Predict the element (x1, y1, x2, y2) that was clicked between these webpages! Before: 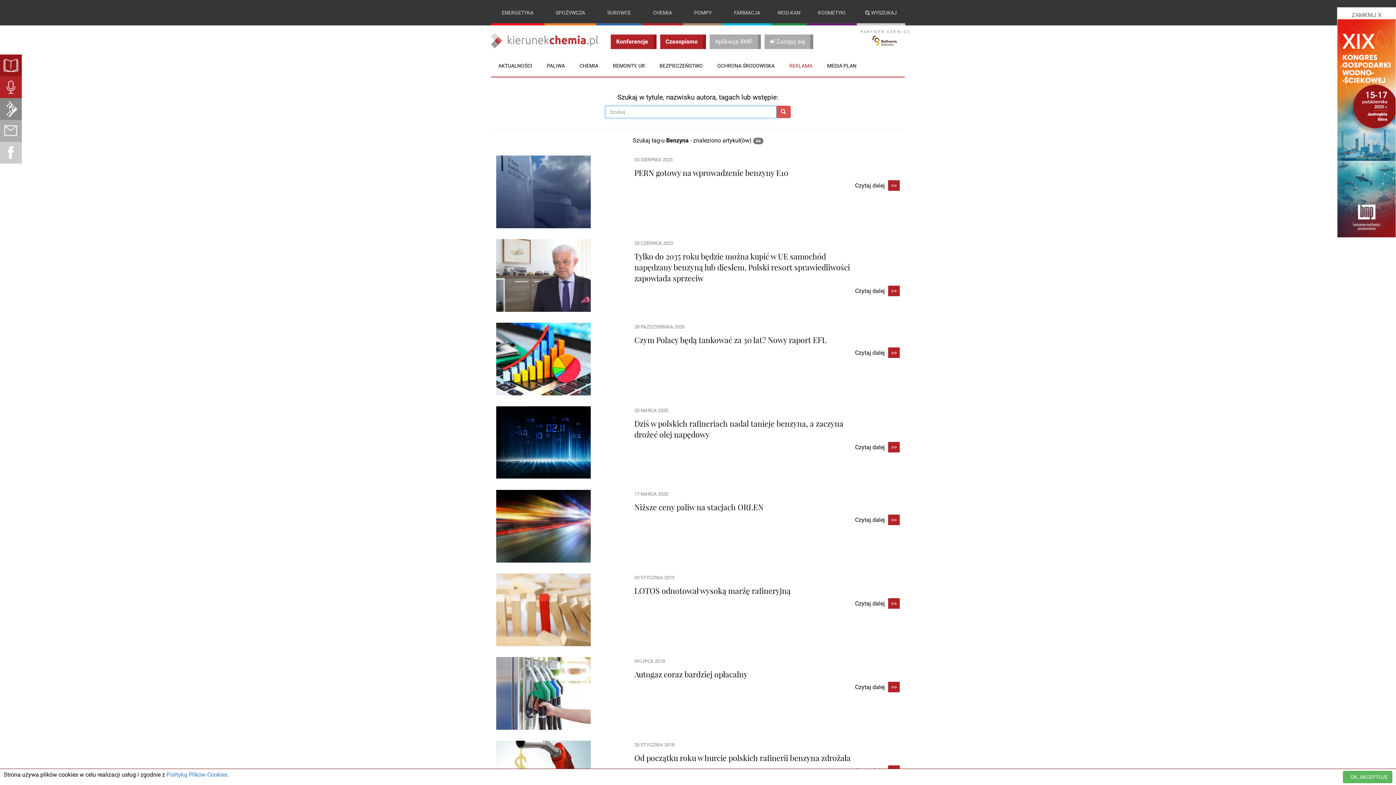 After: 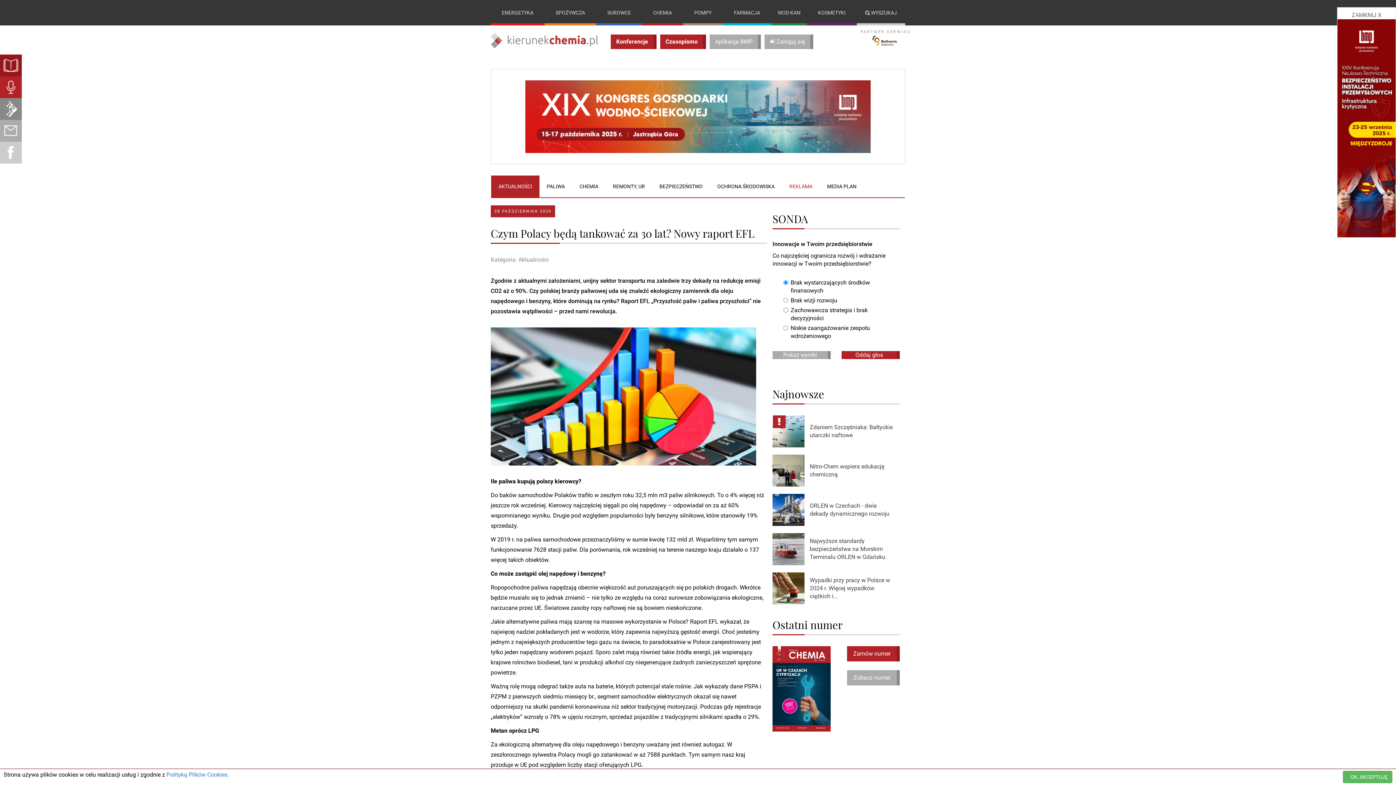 Action: label: Czym Polacy będą tankować za 30 lat? Nowy raport EFL bbox: (634, 334, 826, 345)